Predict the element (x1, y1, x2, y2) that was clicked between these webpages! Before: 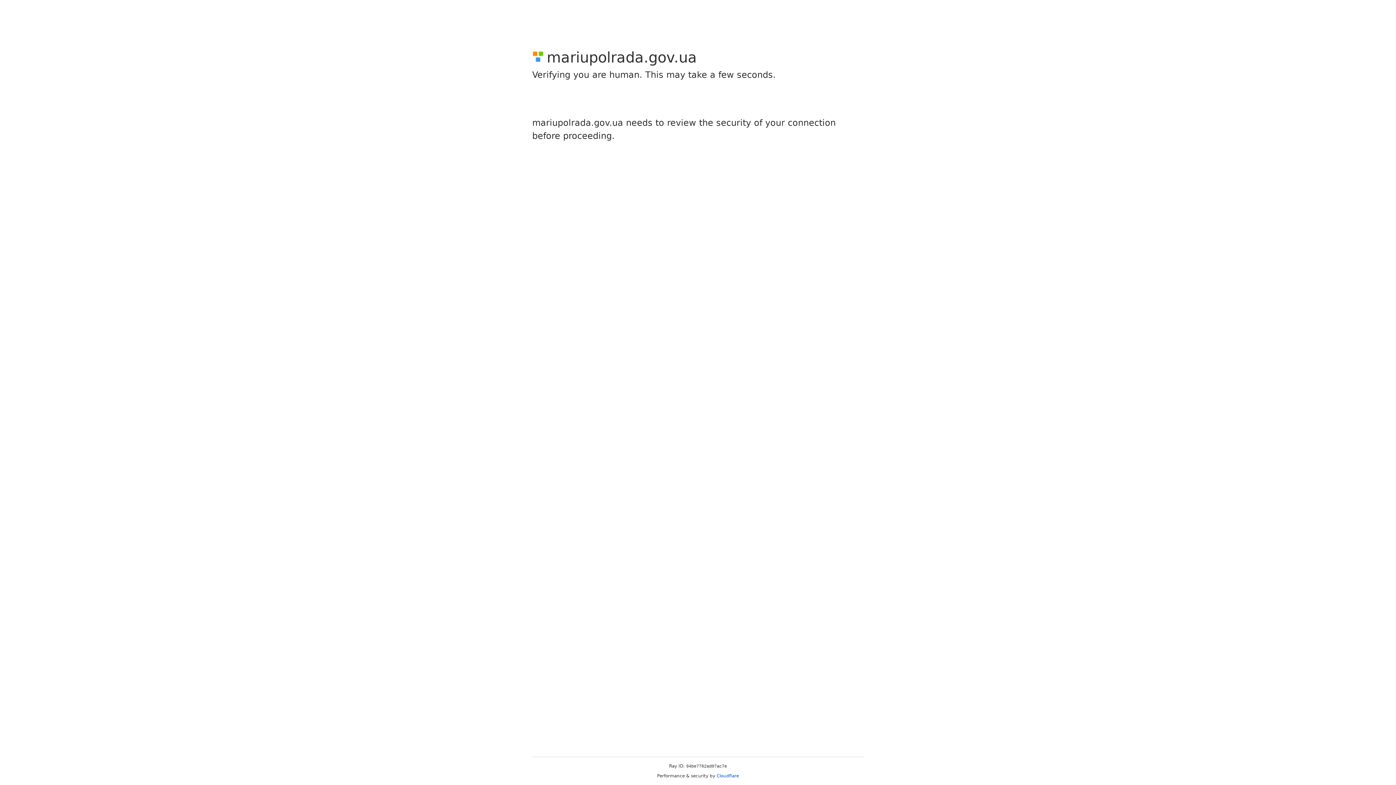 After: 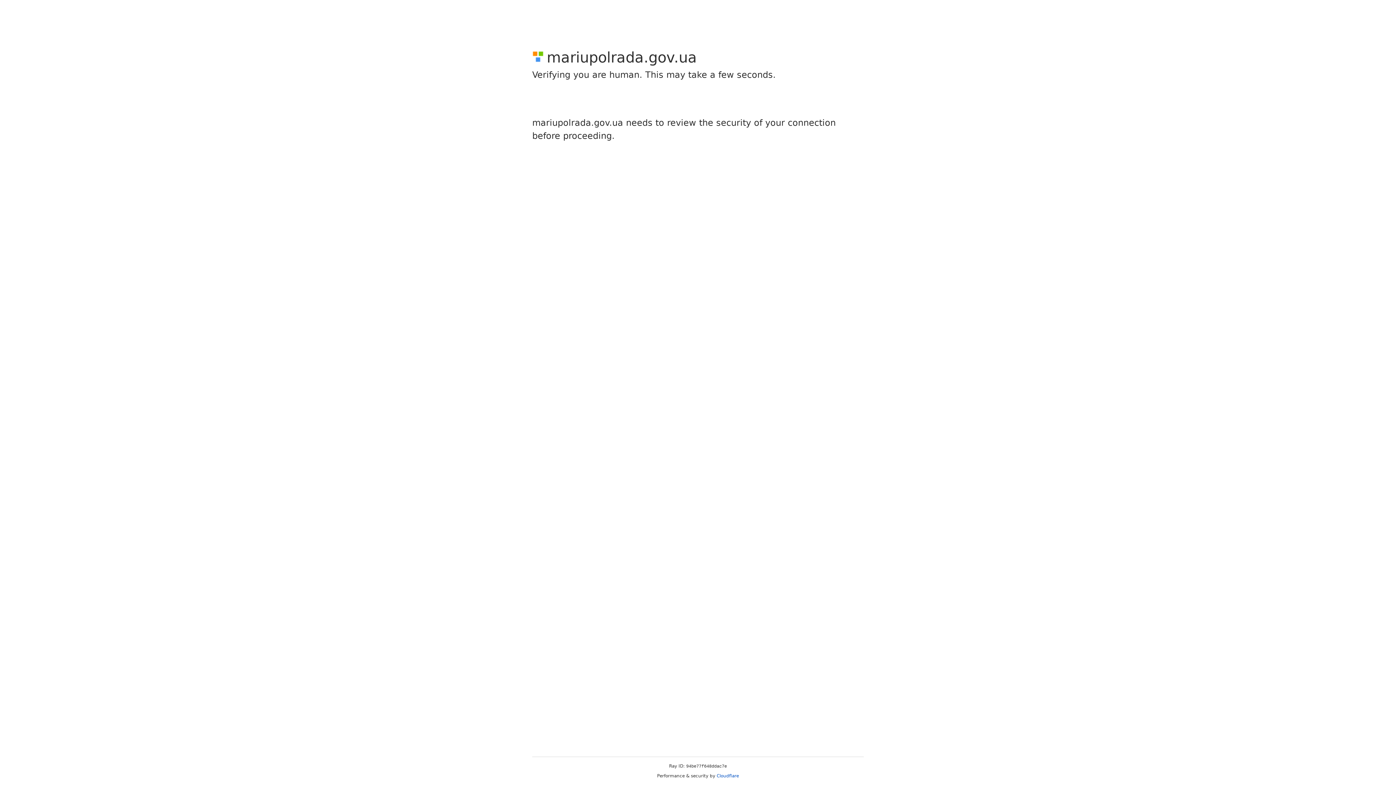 Action: bbox: (716, 773, 739, 778) label: Cloudflare